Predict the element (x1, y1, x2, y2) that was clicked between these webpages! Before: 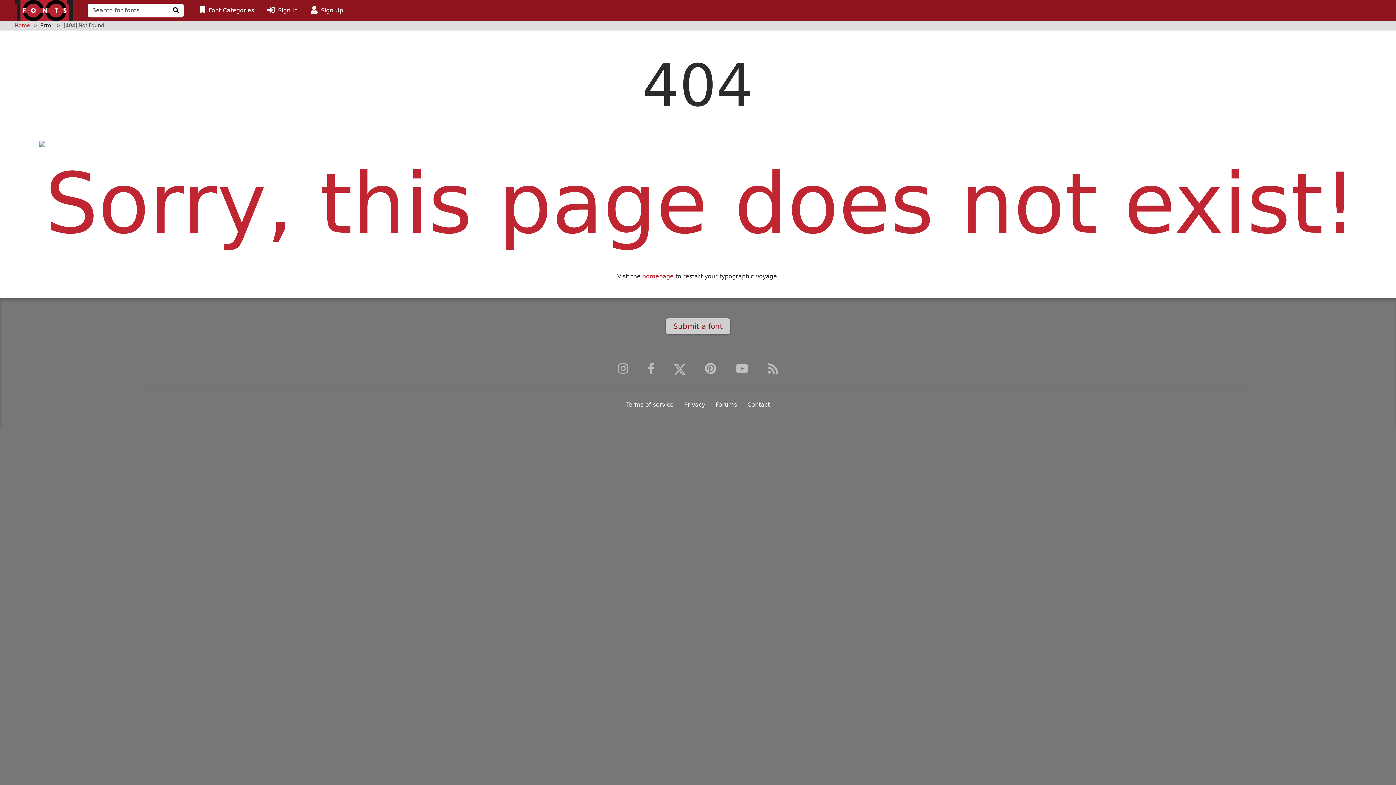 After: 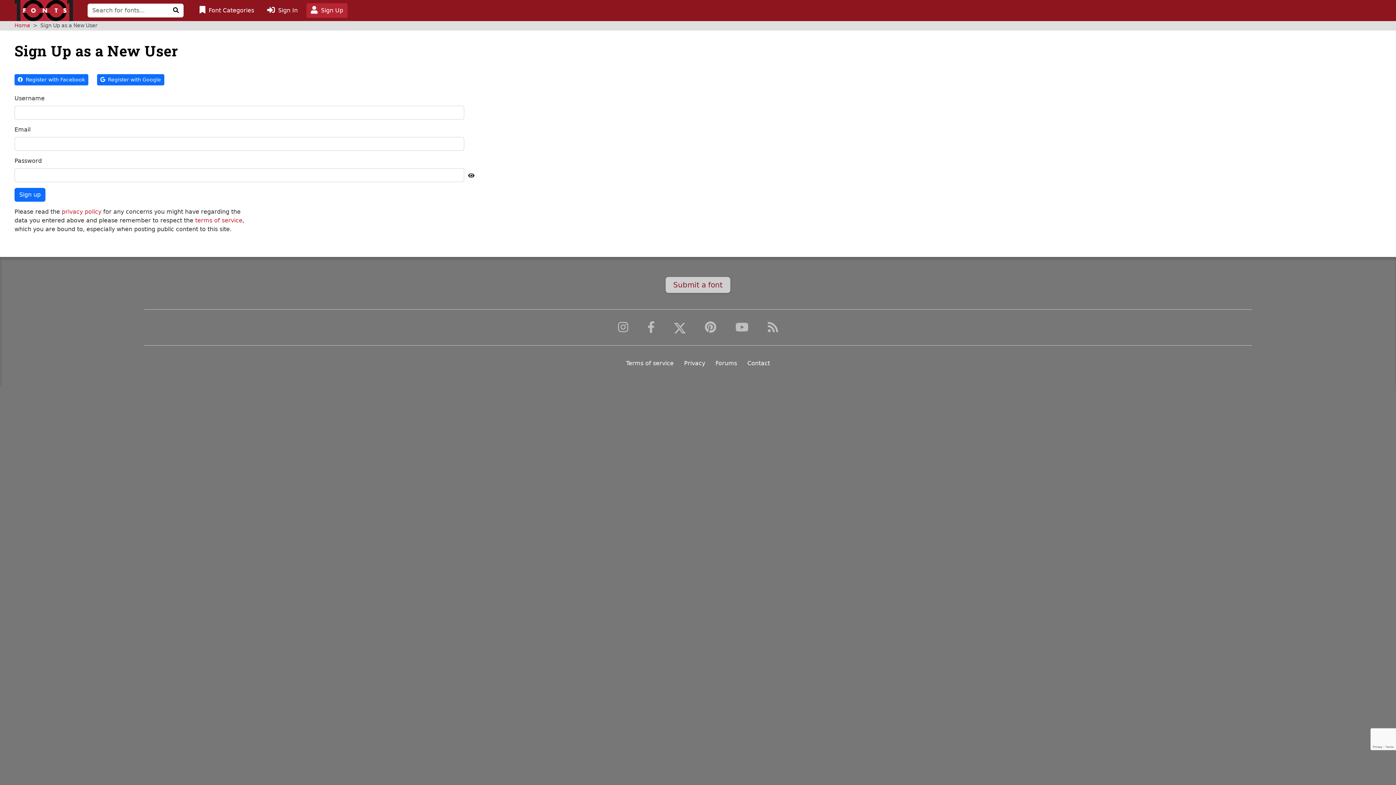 Action: label: Click to sign up bbox: (306, 3, 347, 17)